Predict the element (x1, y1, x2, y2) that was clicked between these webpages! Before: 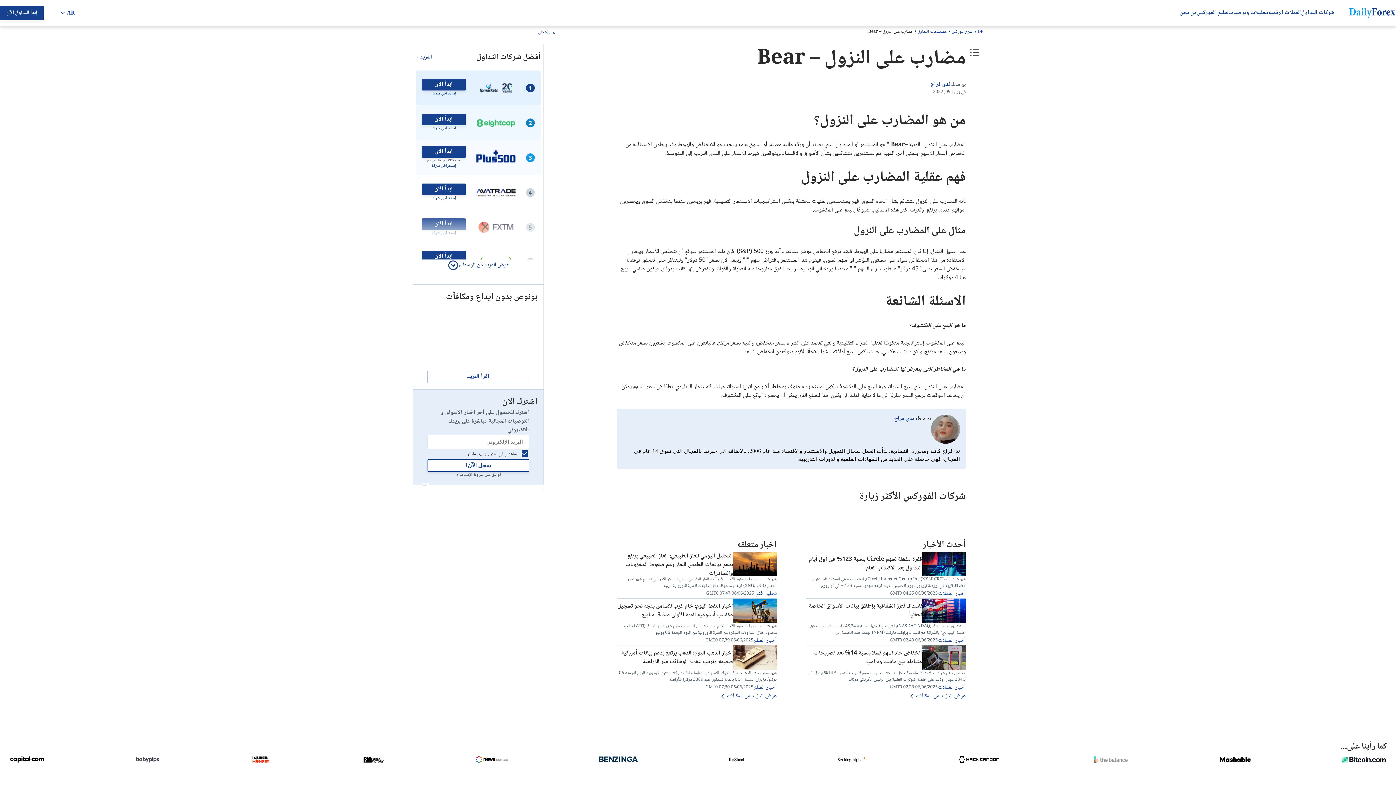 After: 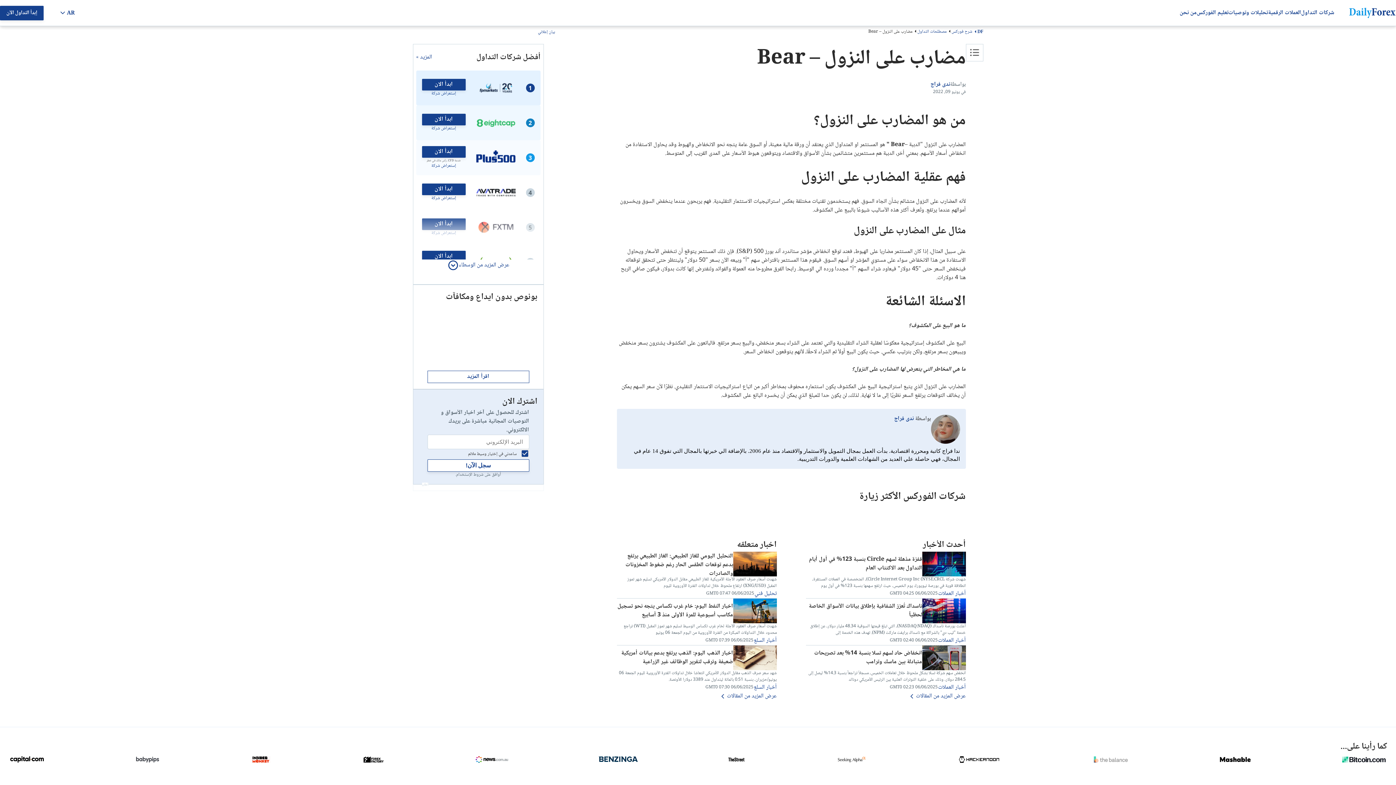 Action: bbox: (475, 80, 515, 95)